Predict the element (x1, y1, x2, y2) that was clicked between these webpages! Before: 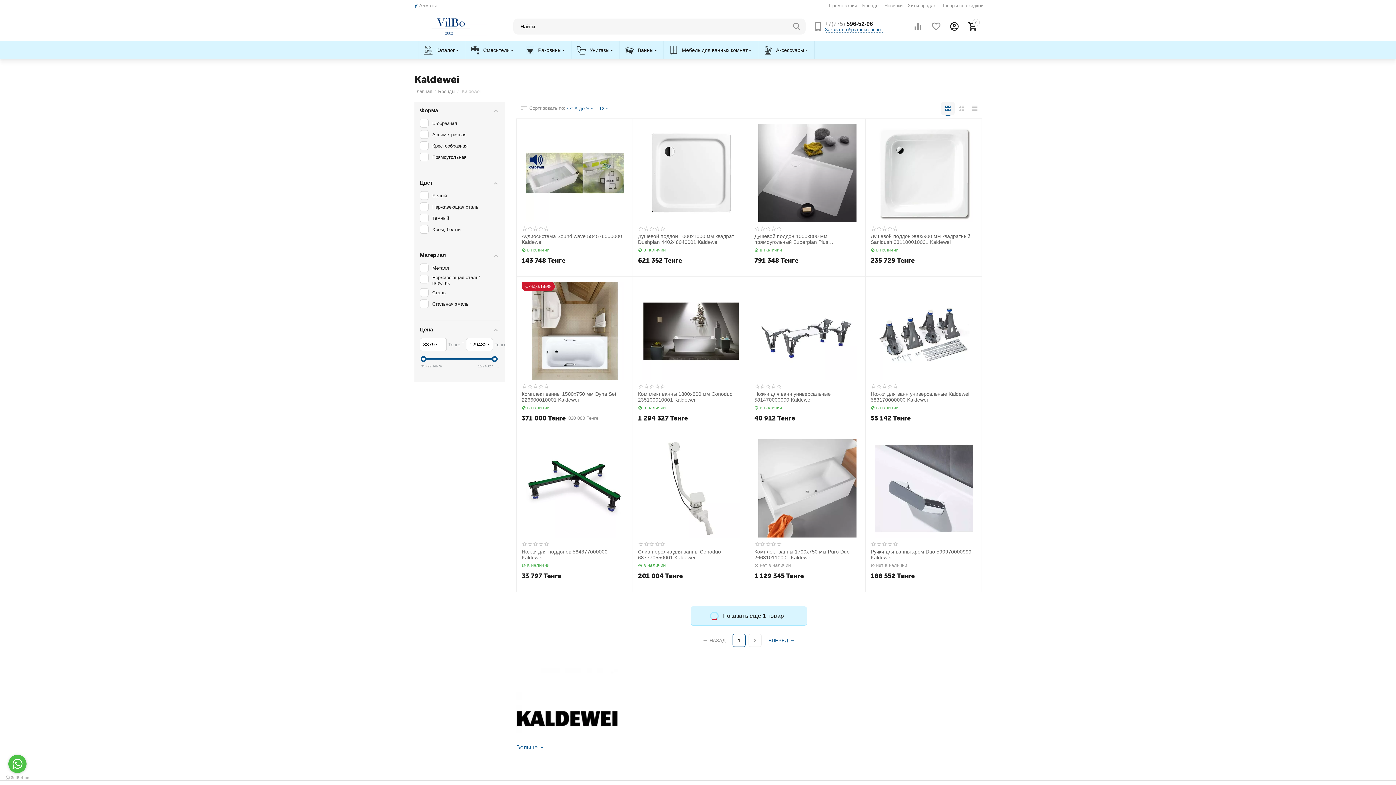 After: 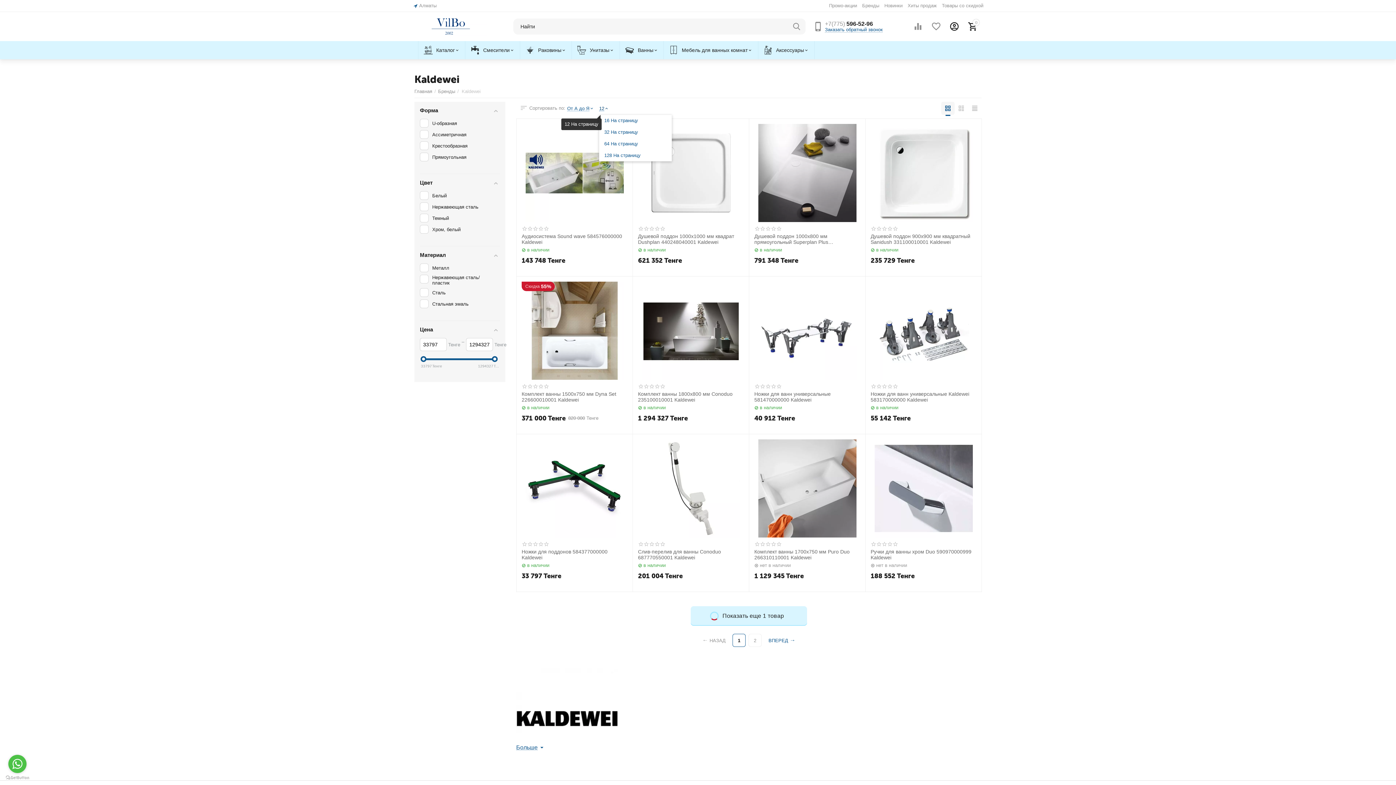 Action: bbox: (599, 101, 612, 114) label: 12